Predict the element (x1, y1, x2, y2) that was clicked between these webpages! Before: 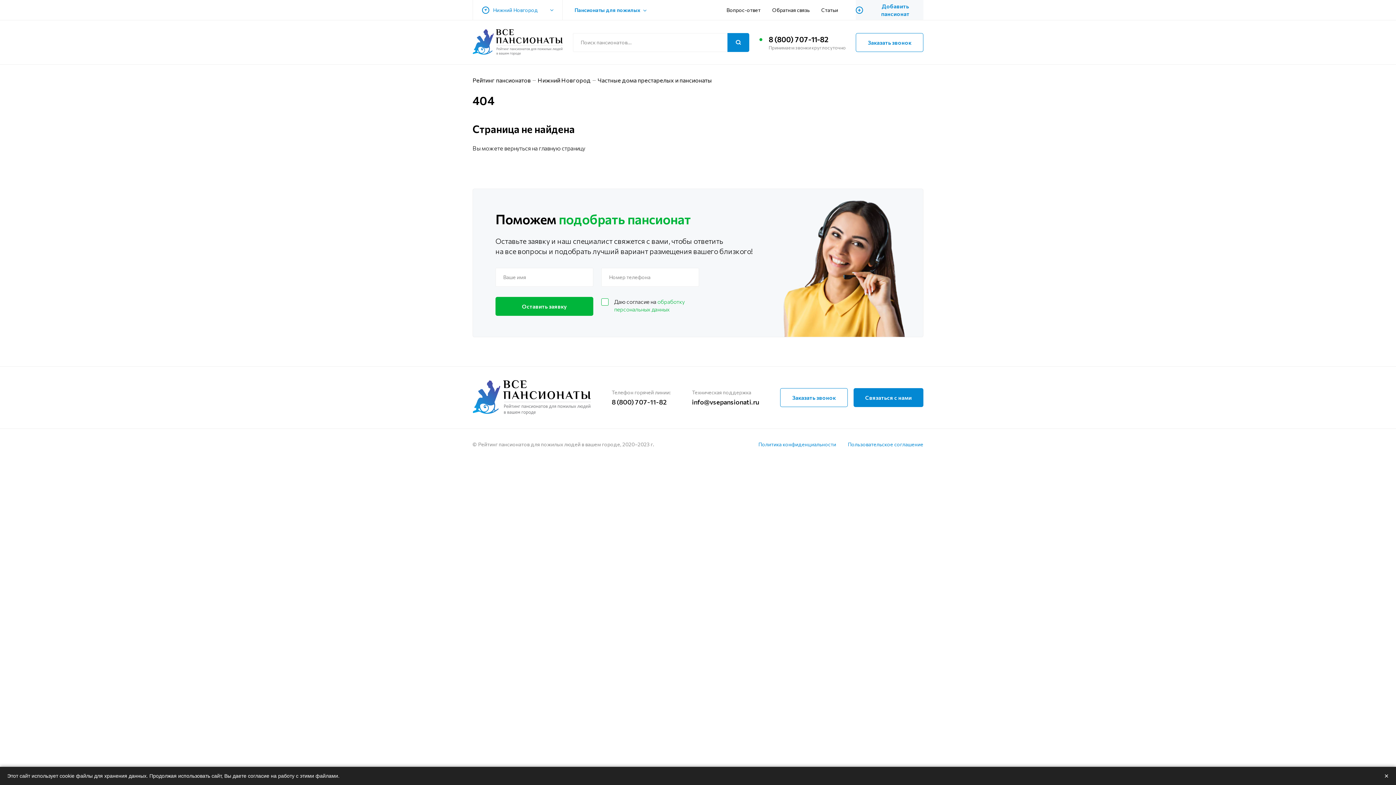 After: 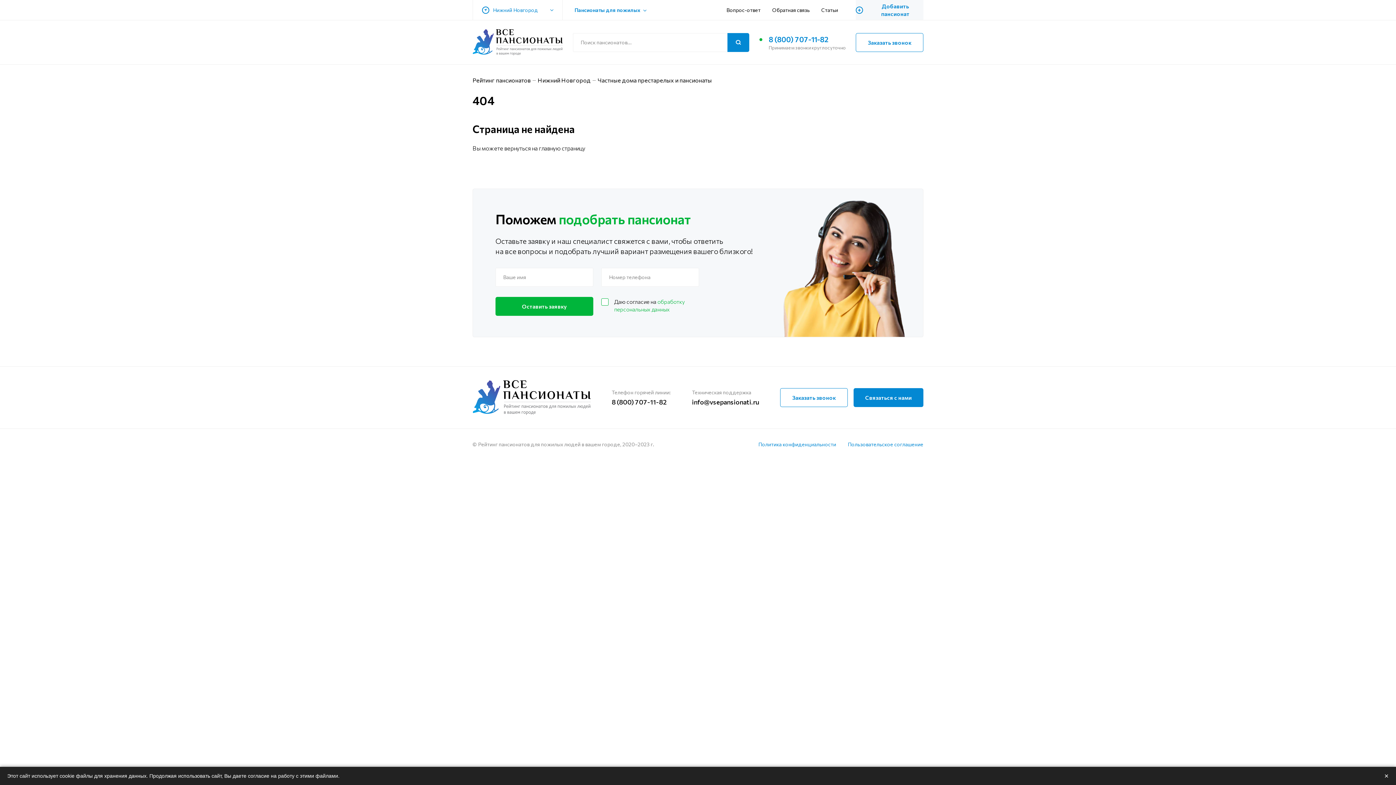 Action: label: 8 (800) 707-11-82 bbox: (759, 34, 828, 43)